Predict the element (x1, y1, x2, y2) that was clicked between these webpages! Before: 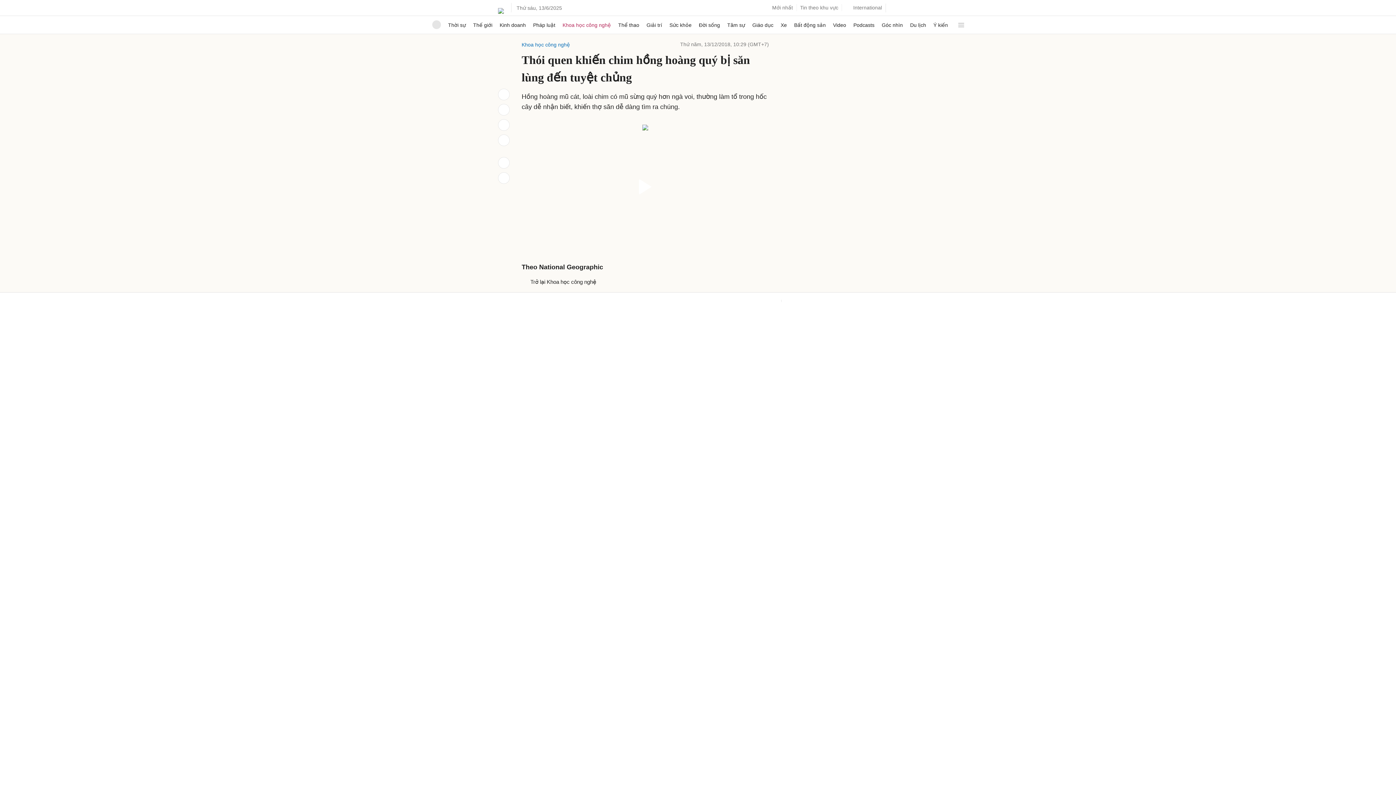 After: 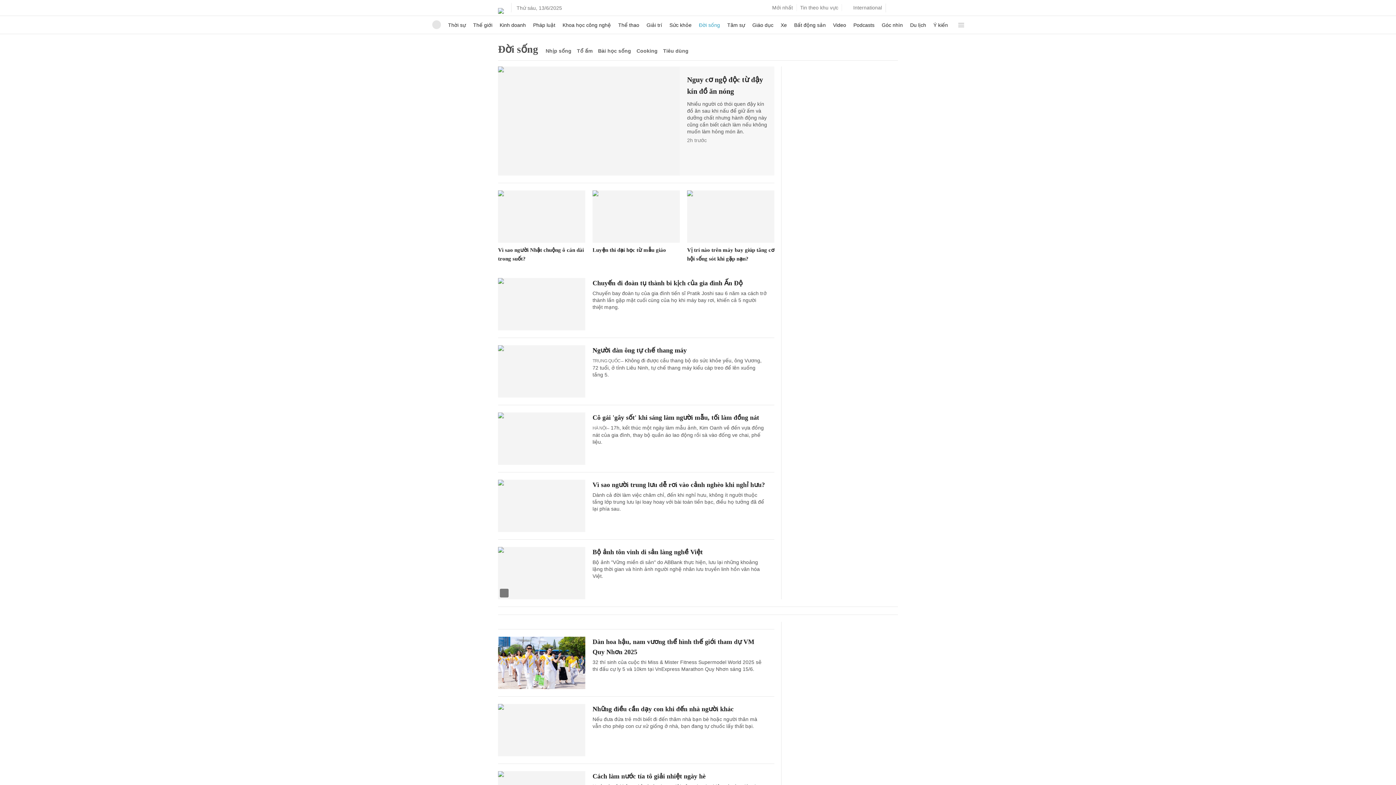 Action: bbox: (699, 16, 720, 33) label: Đời sống